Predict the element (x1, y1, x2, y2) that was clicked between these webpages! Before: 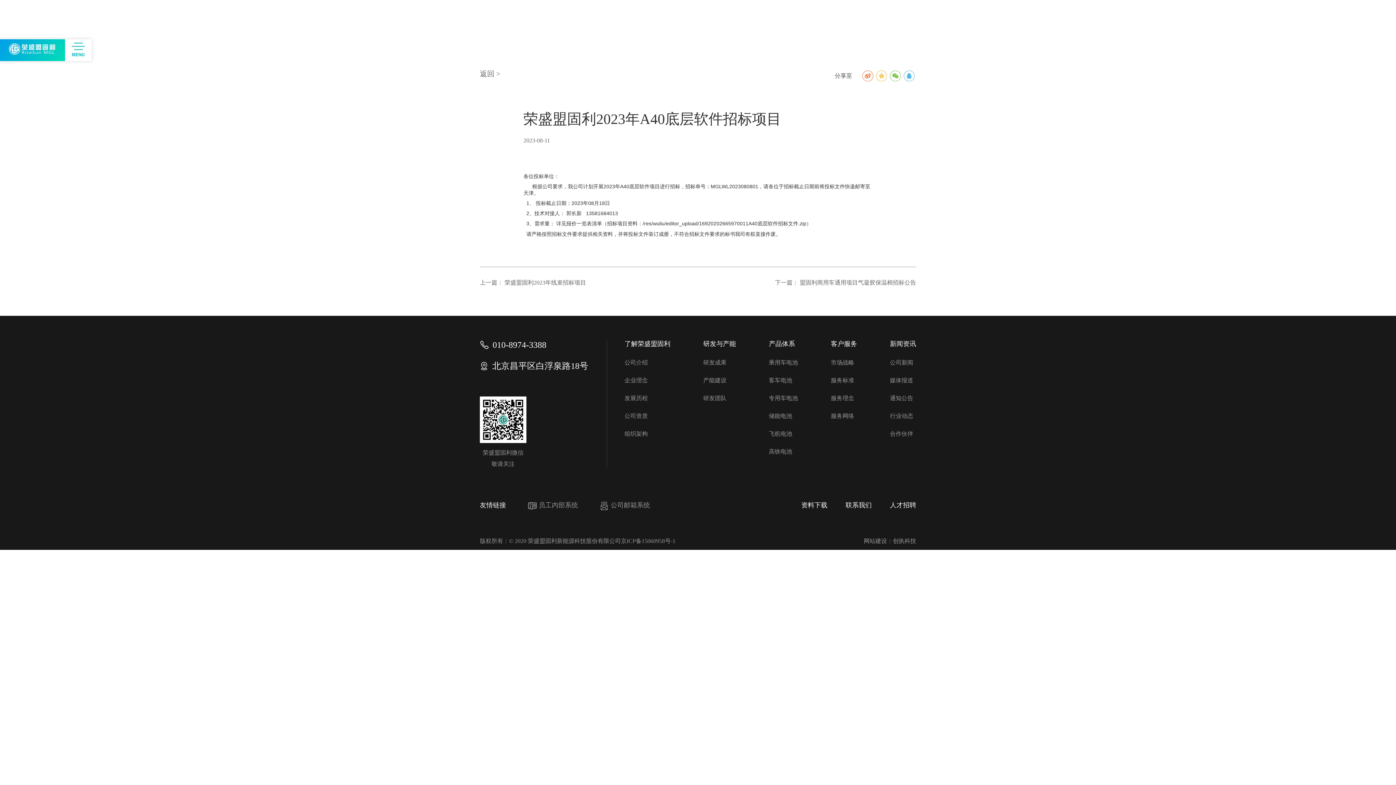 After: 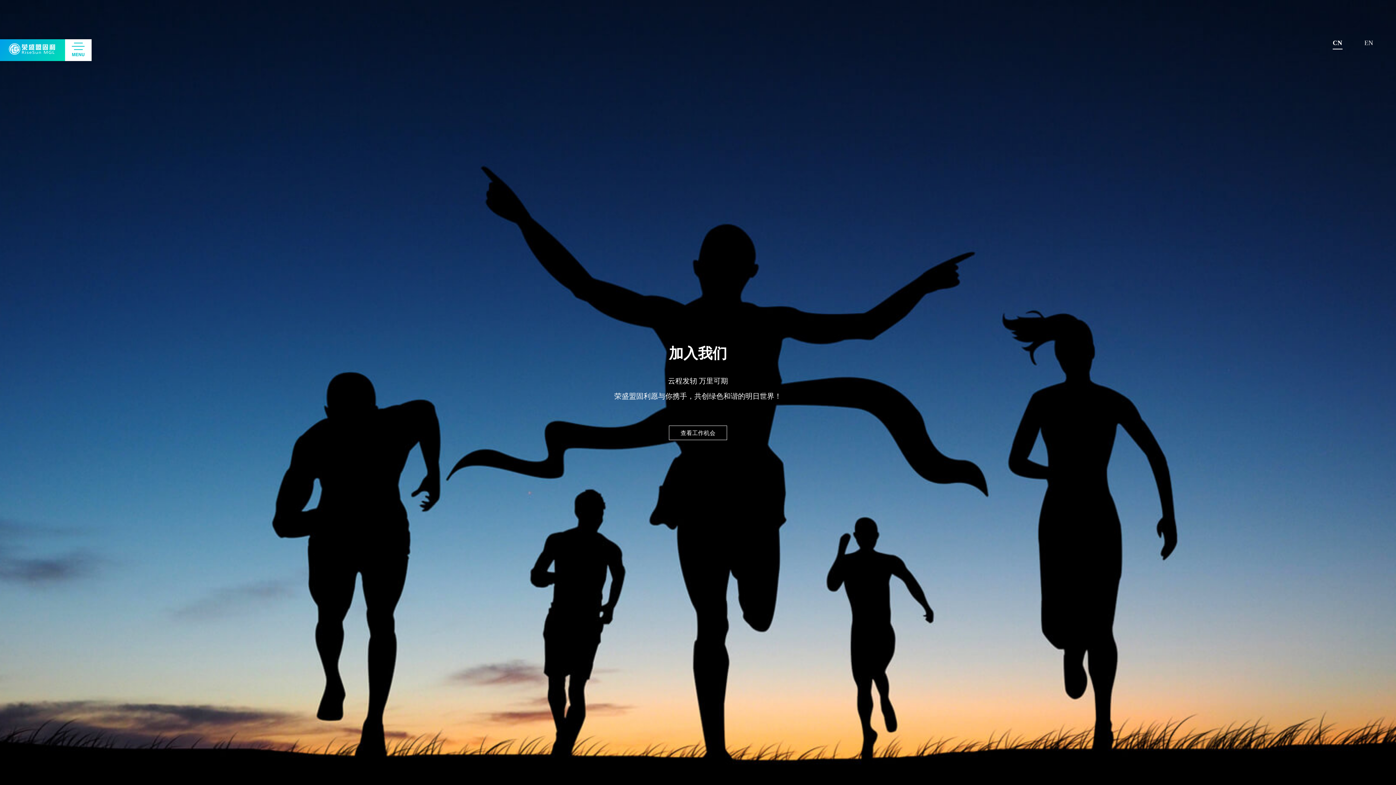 Action: label: 人才招聘 bbox: (890, 501, 916, 509)